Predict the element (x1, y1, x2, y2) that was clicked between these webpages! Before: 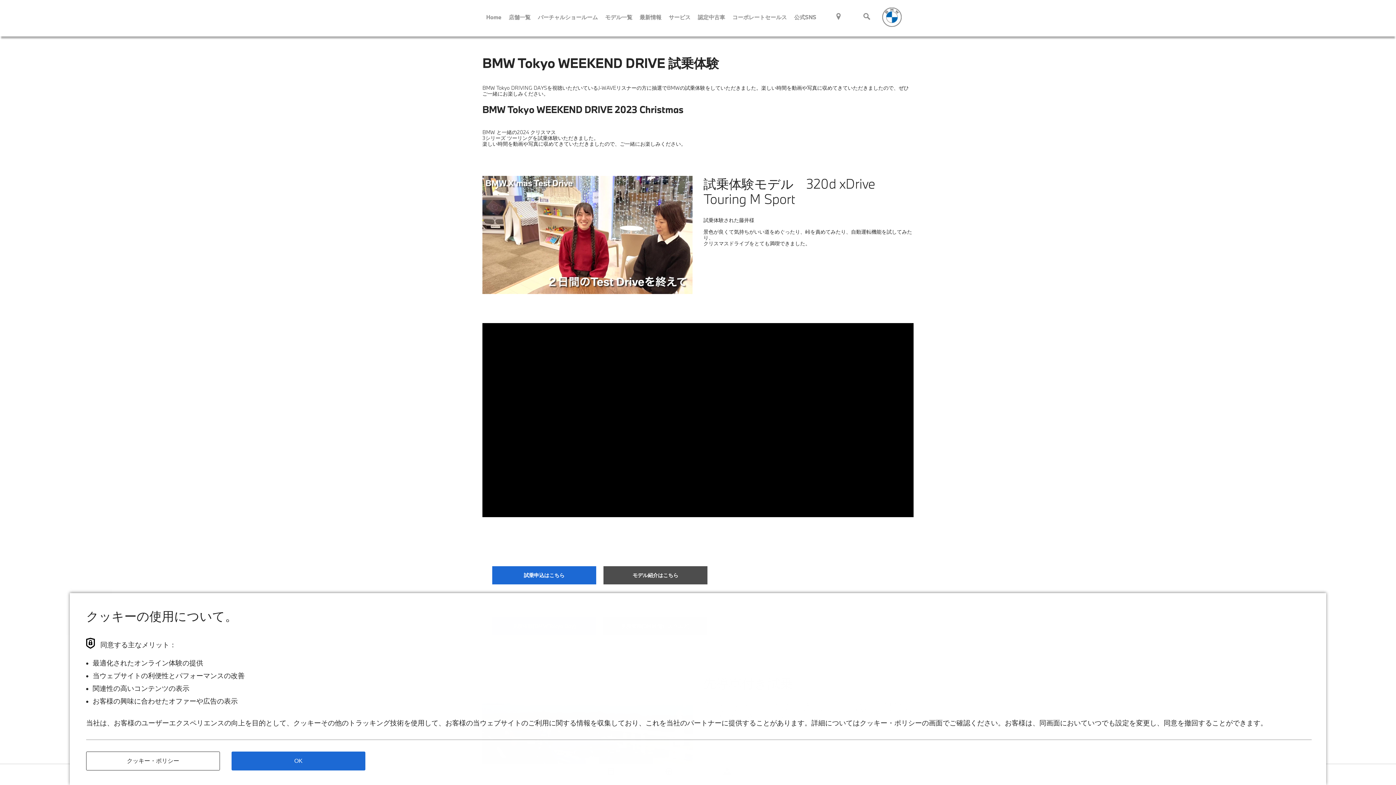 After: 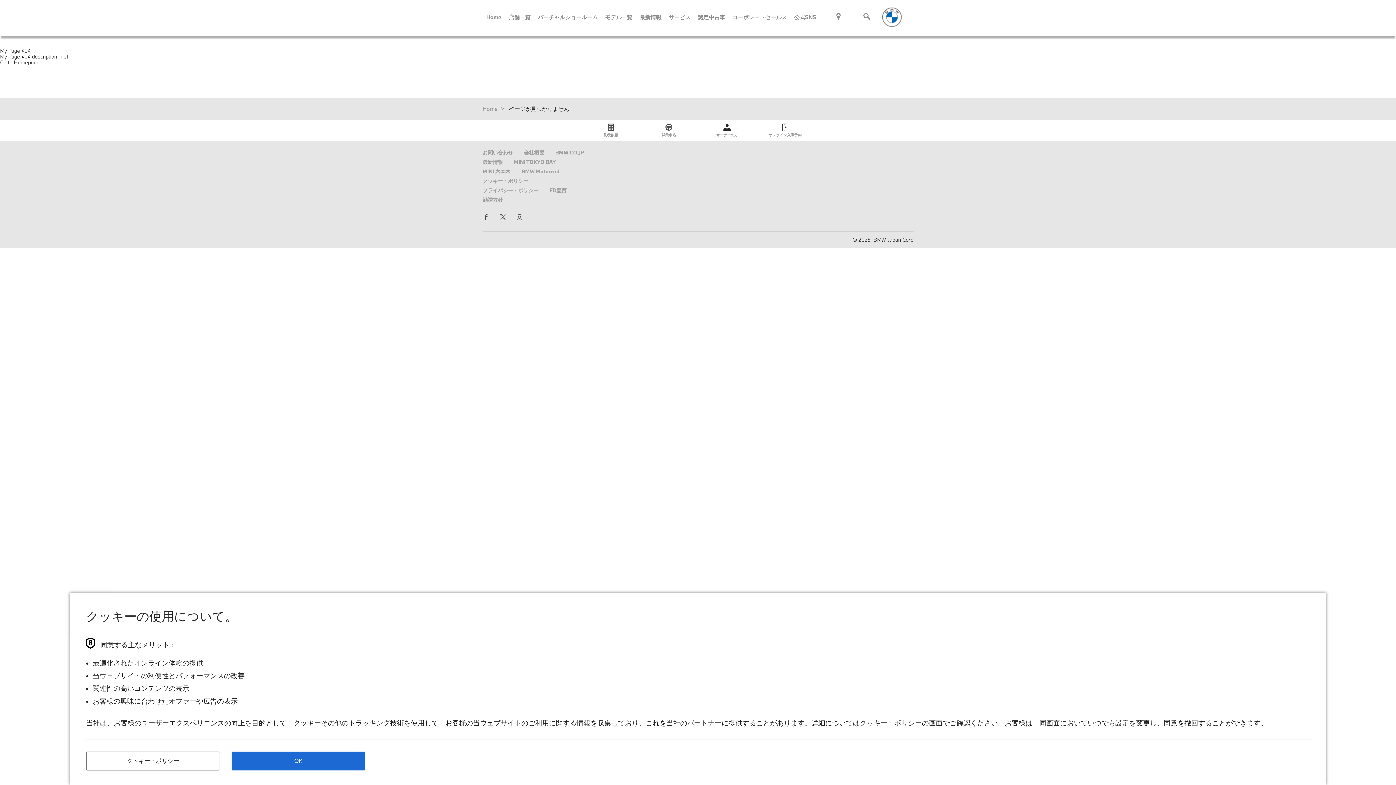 Action: bbox: (836, 13, 841, 20)